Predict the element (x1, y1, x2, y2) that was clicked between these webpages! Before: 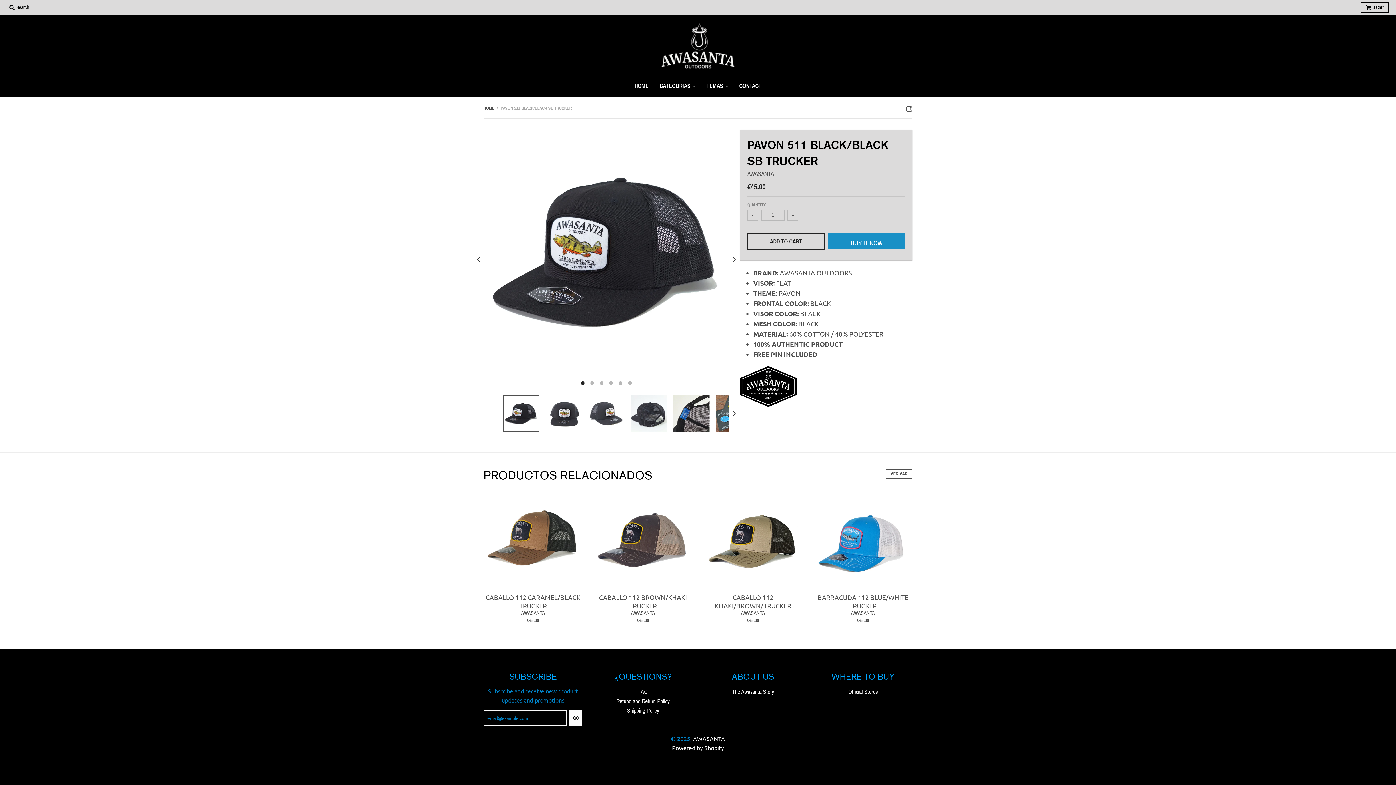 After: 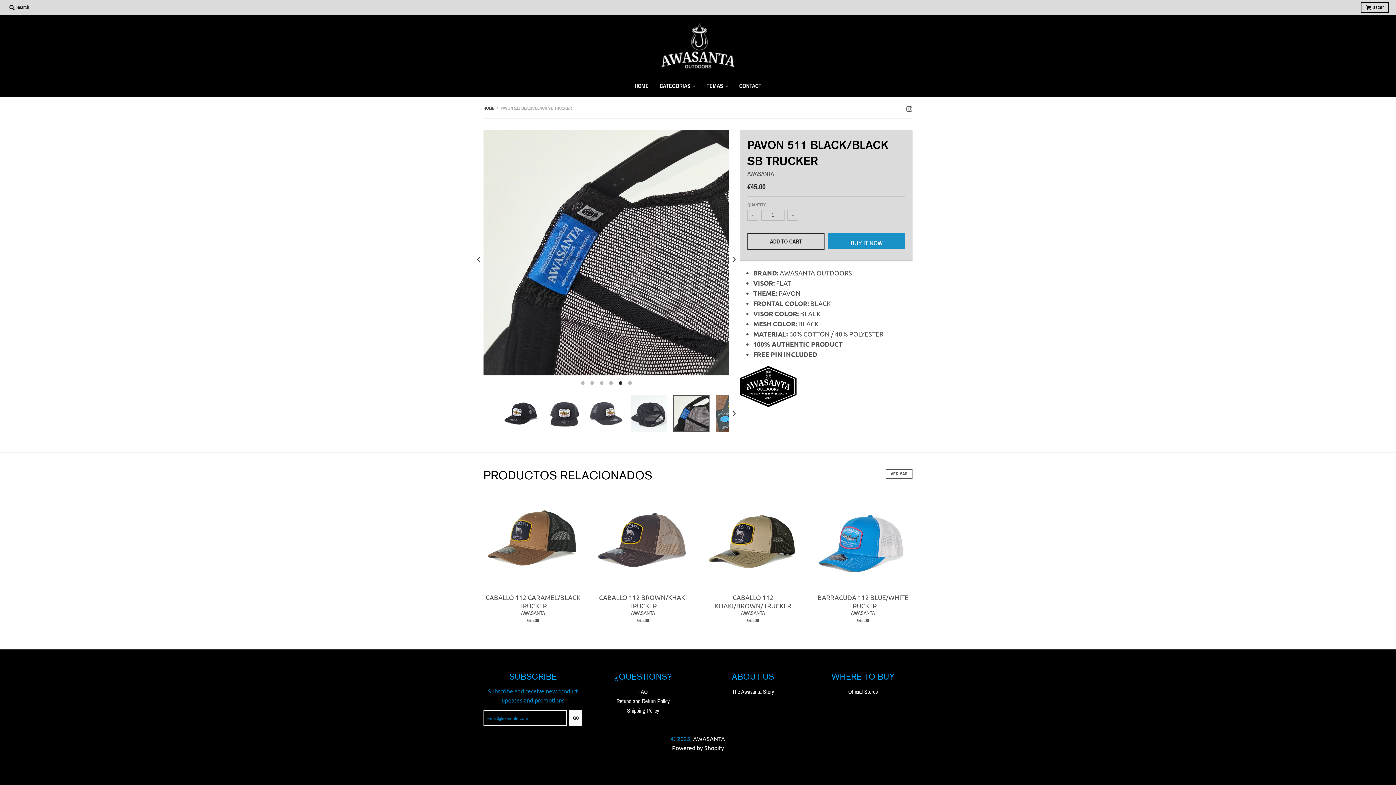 Action: bbox: (673, 395, 709, 431)